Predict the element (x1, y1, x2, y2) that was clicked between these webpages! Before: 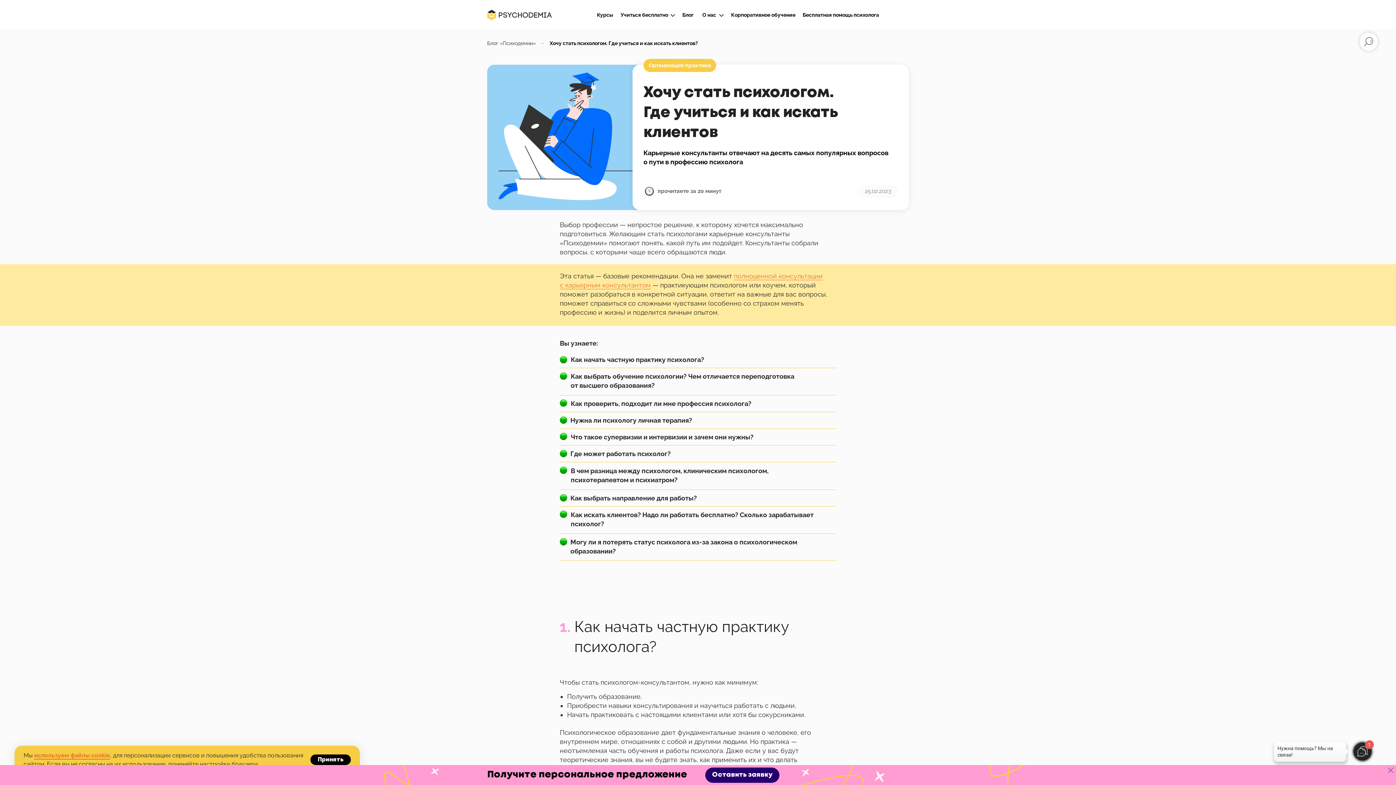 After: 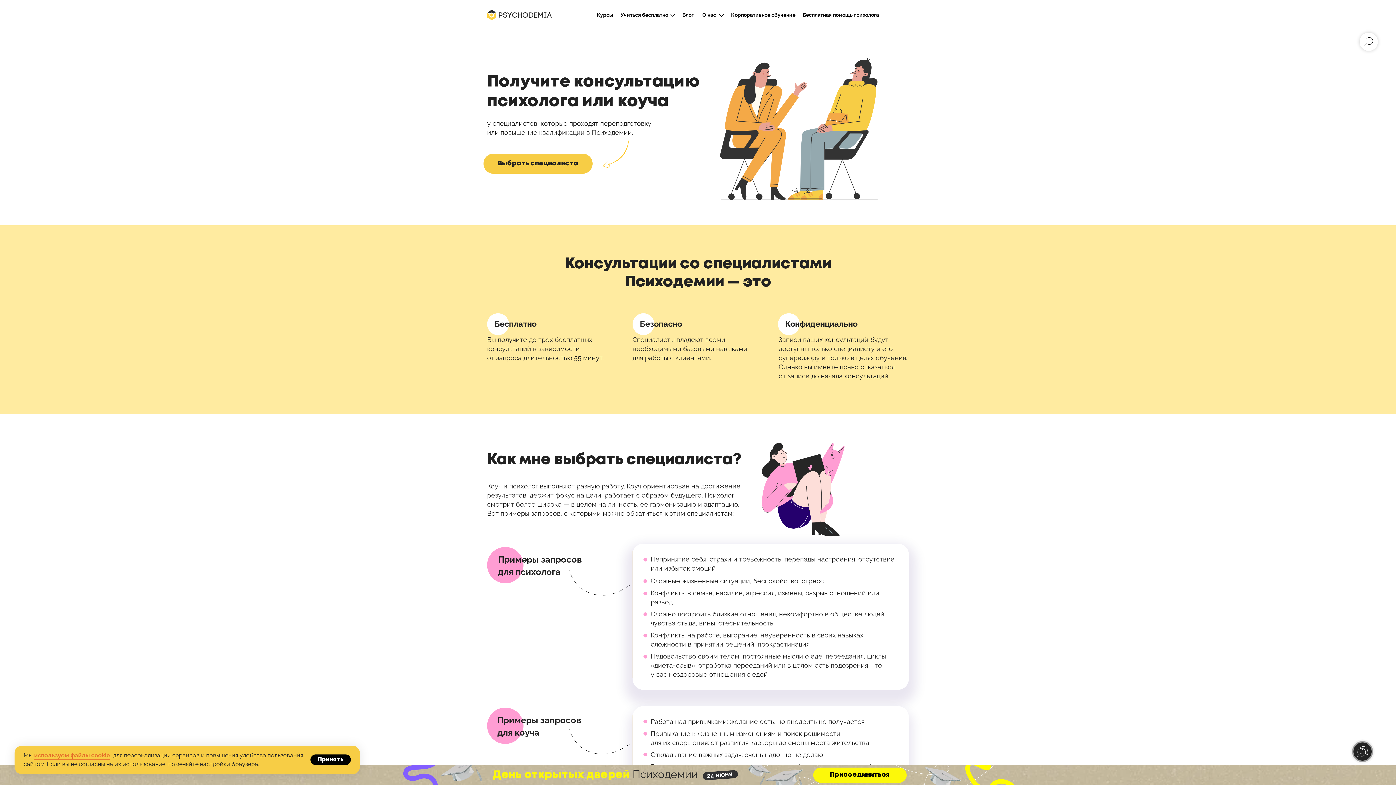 Action: label: Бесплатная помощь психолога bbox: (802, 12, 879, 17)